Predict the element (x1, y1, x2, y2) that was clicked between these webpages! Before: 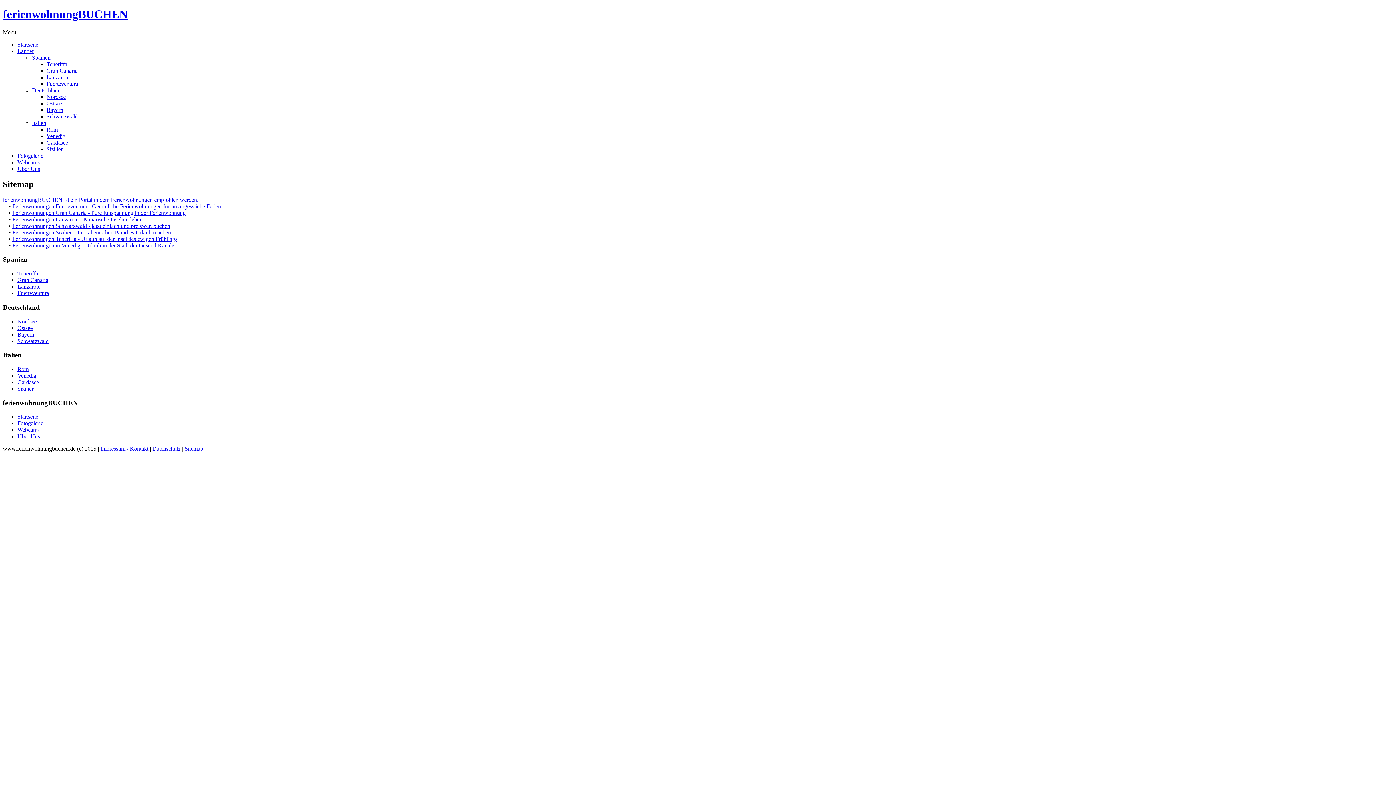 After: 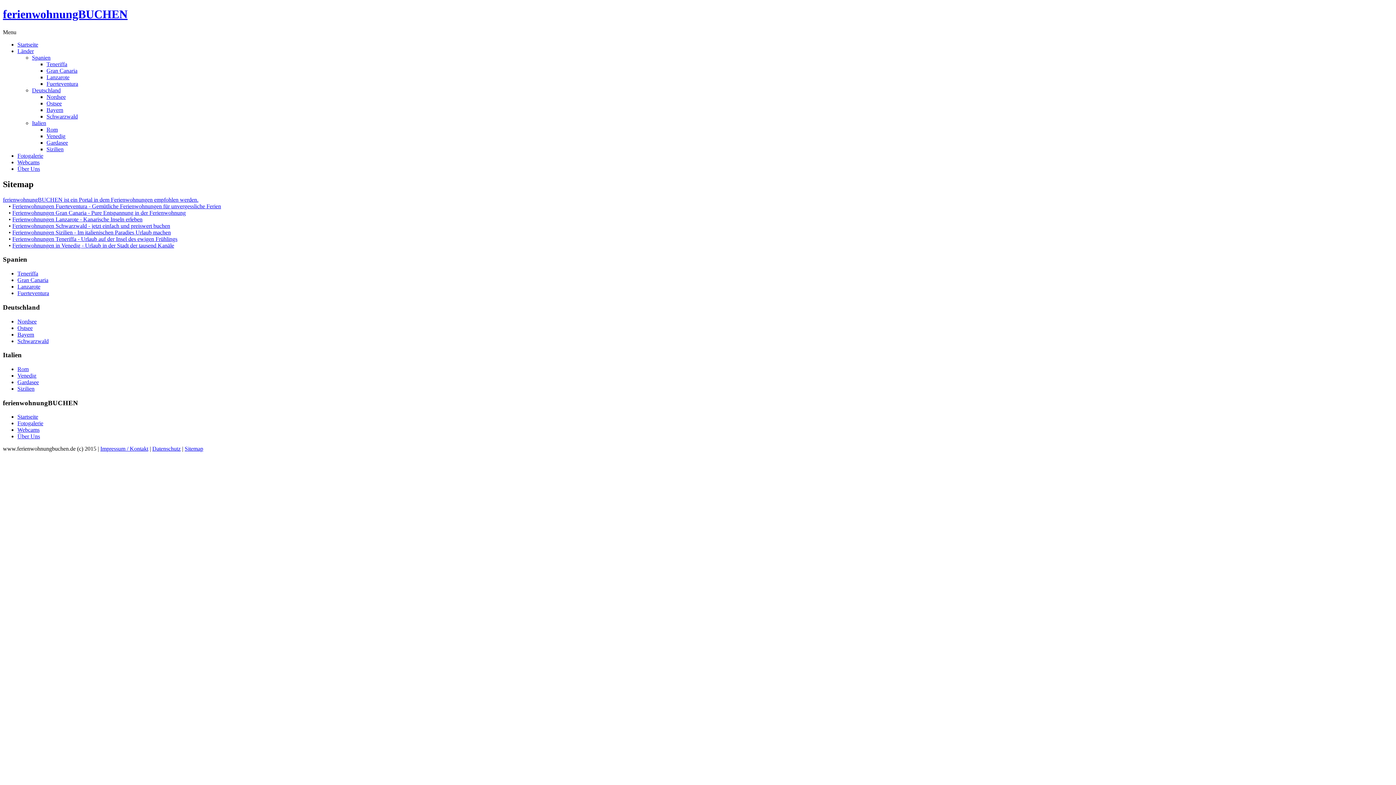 Action: label: Rom bbox: (46, 126, 57, 132)